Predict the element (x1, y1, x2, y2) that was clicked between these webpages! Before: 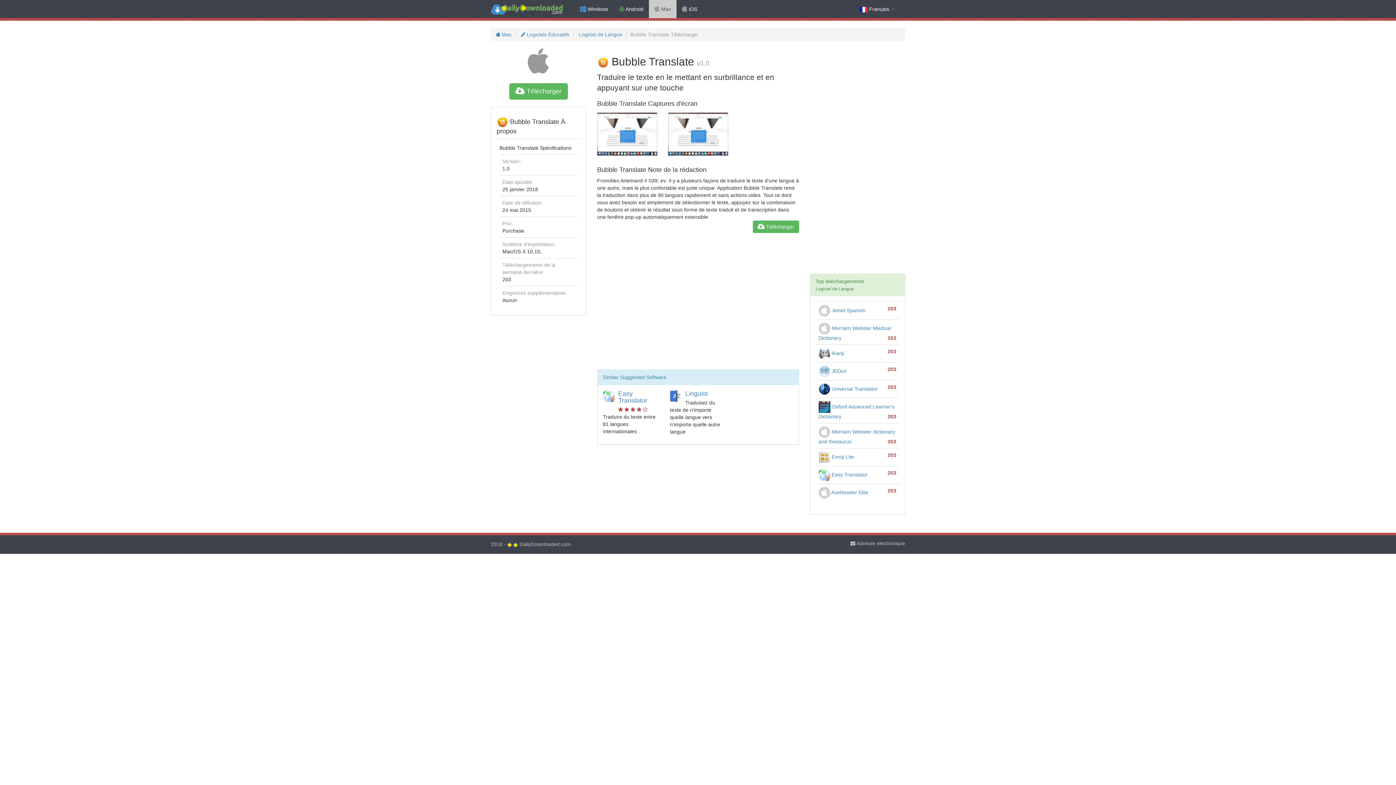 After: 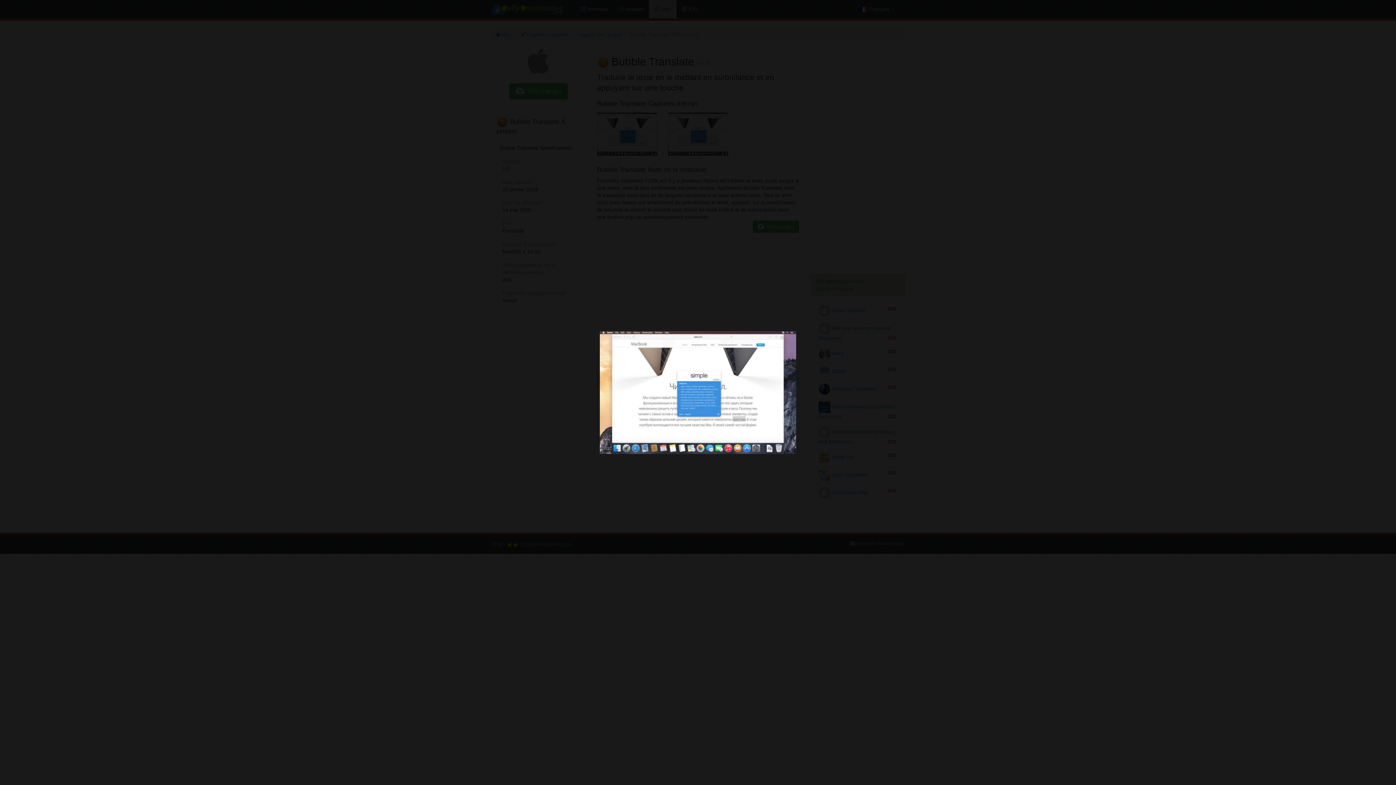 Action: bbox: (668, 112, 728, 155)